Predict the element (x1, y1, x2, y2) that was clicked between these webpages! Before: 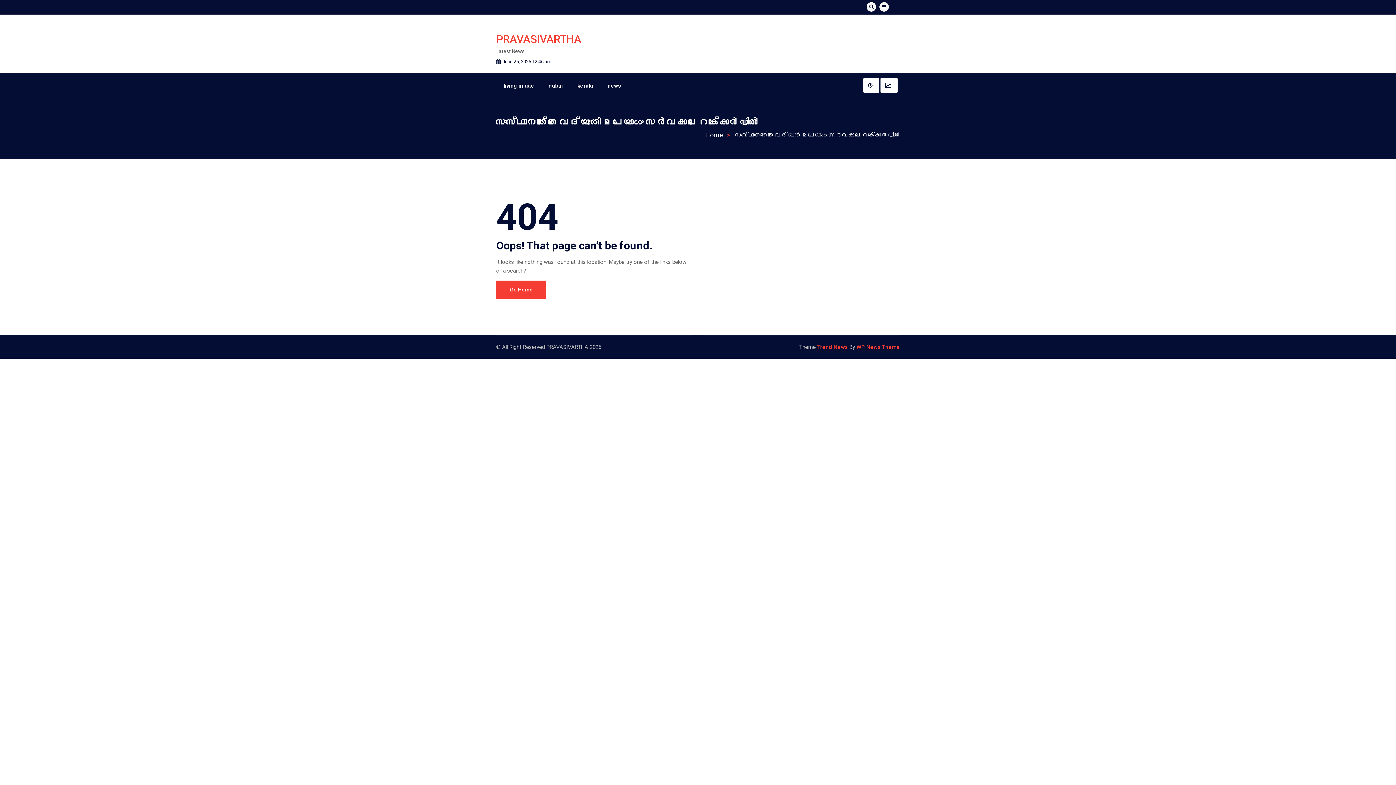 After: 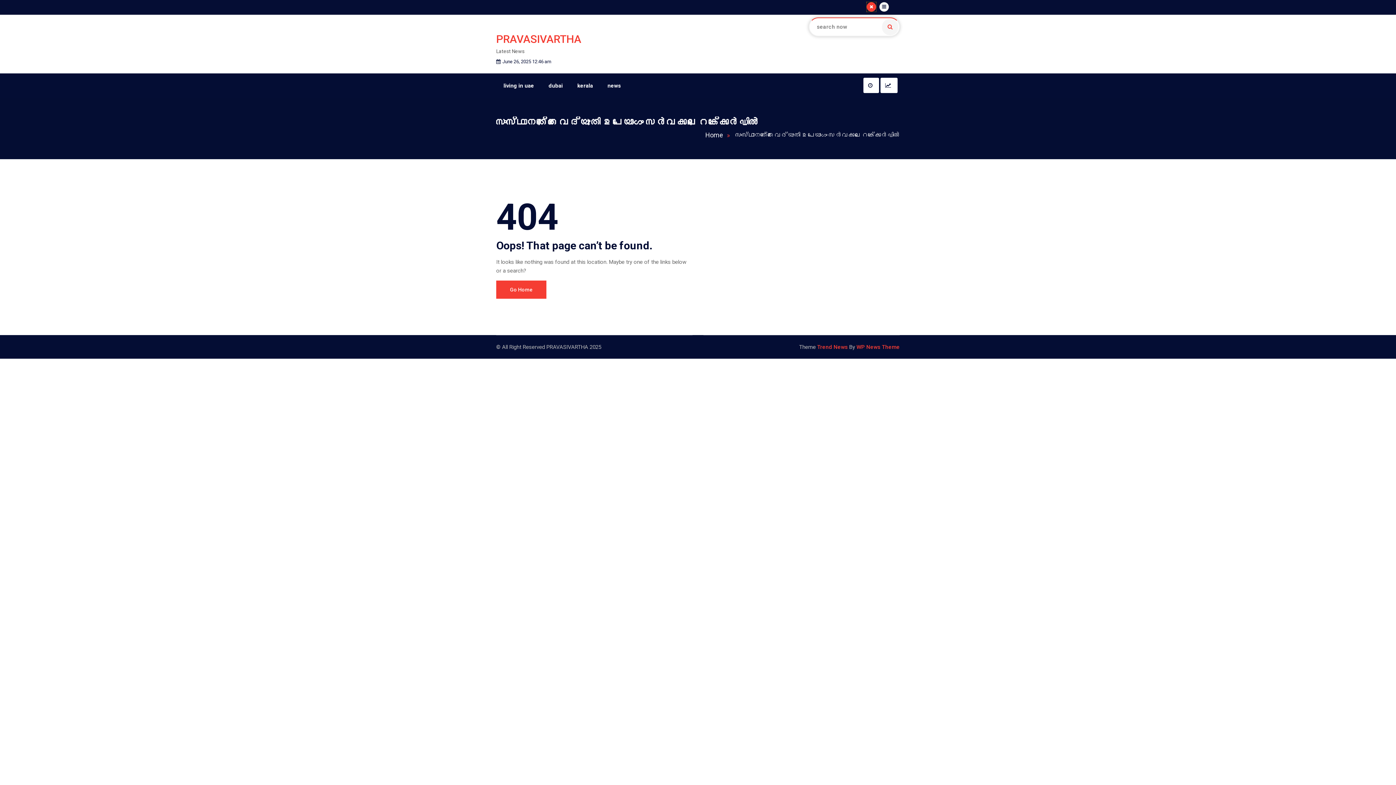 Action: bbox: (866, 2, 876, 11)